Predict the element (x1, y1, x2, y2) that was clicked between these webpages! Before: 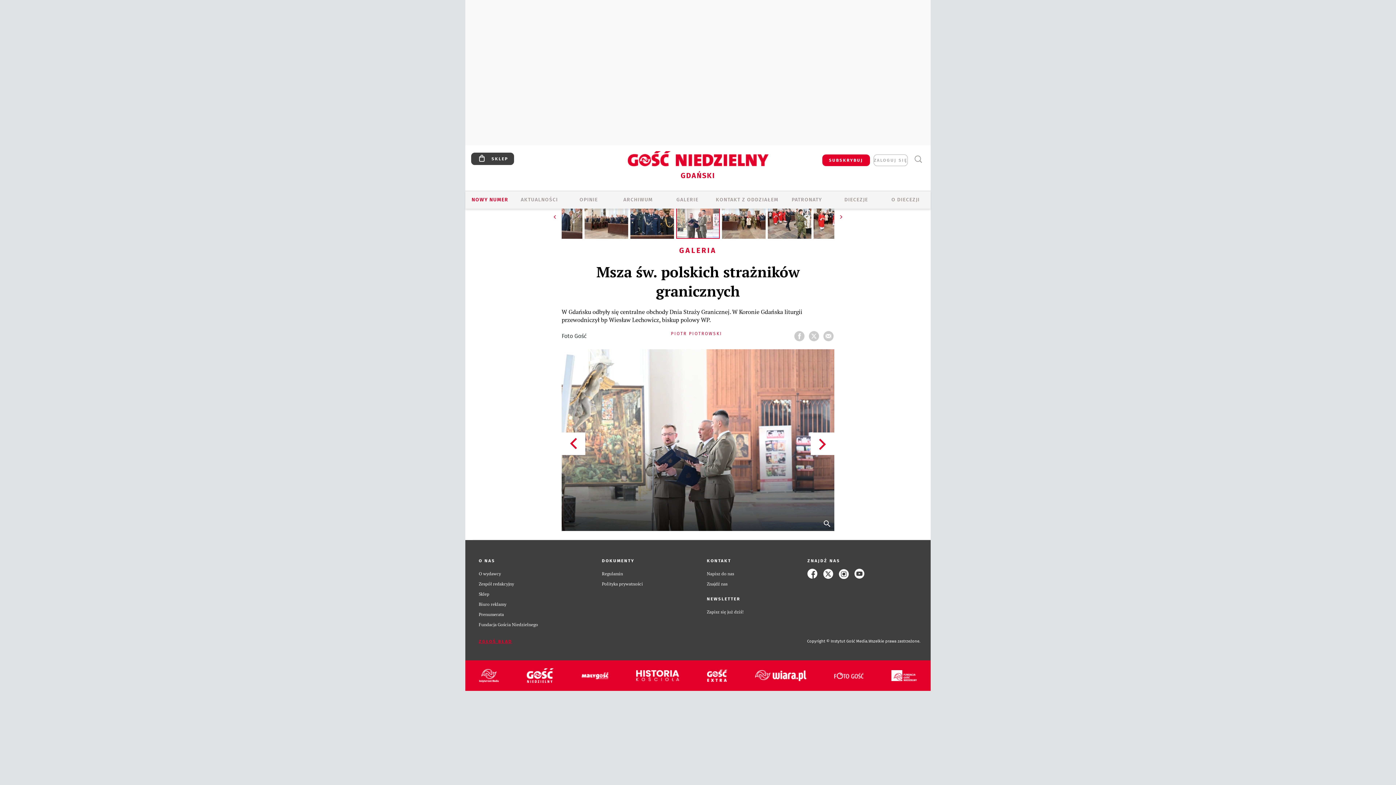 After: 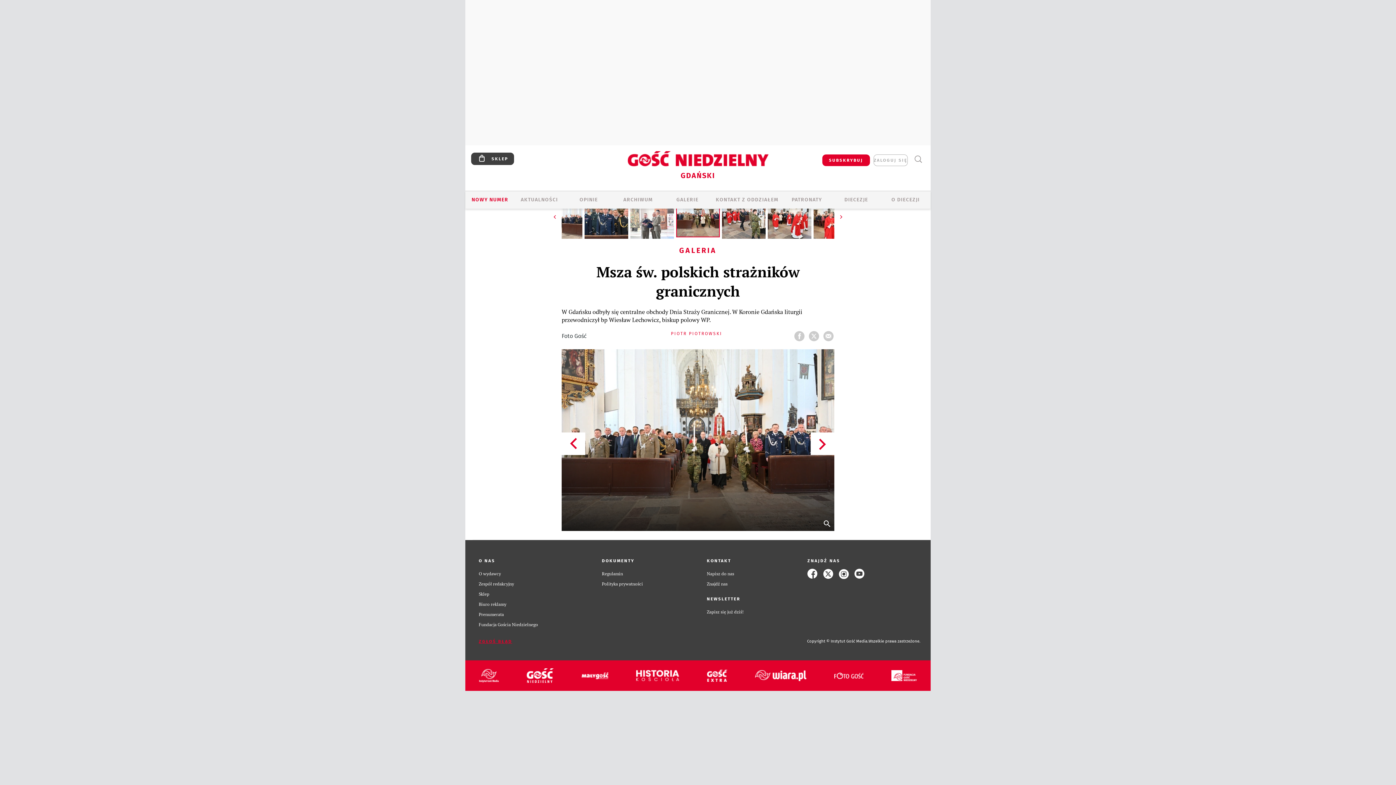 Action: bbox: (722, 233, 765, 240)